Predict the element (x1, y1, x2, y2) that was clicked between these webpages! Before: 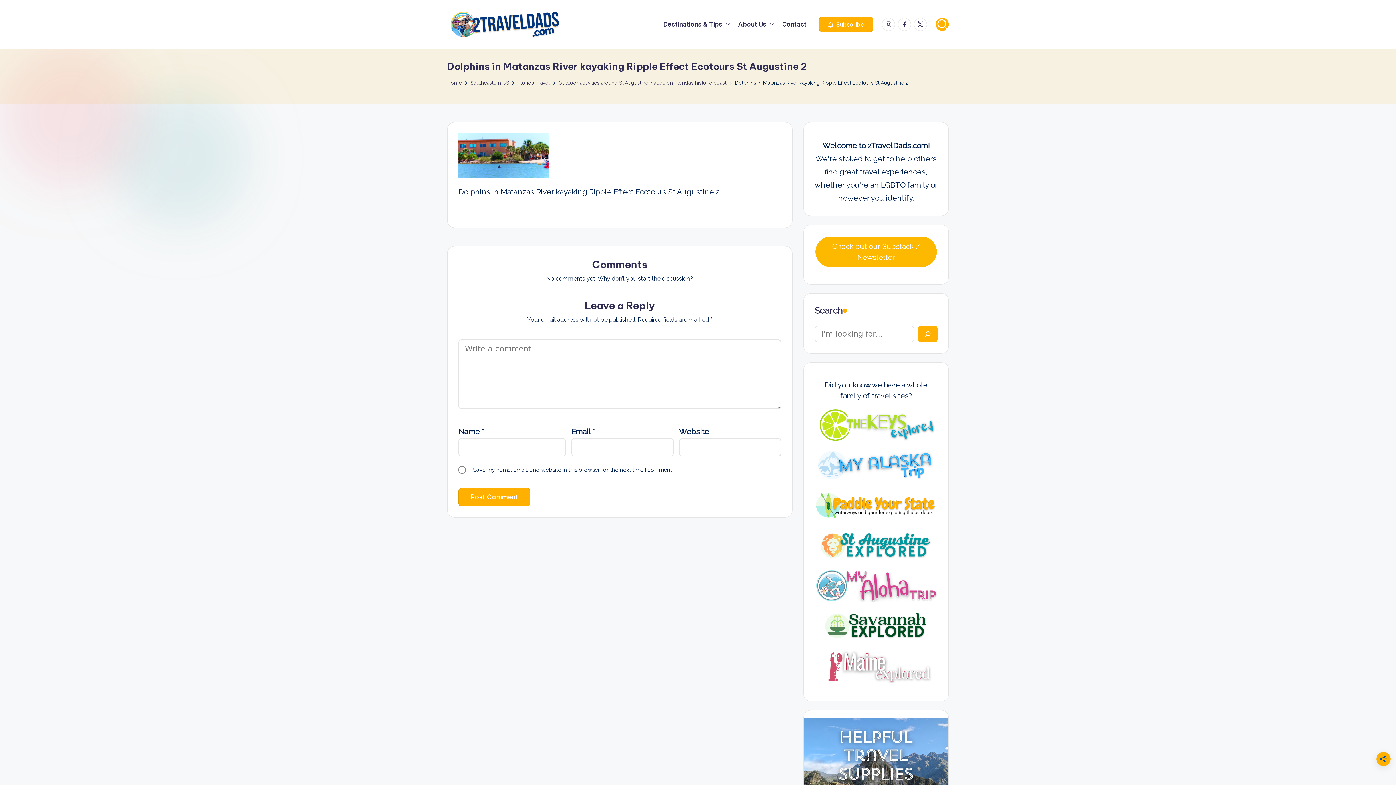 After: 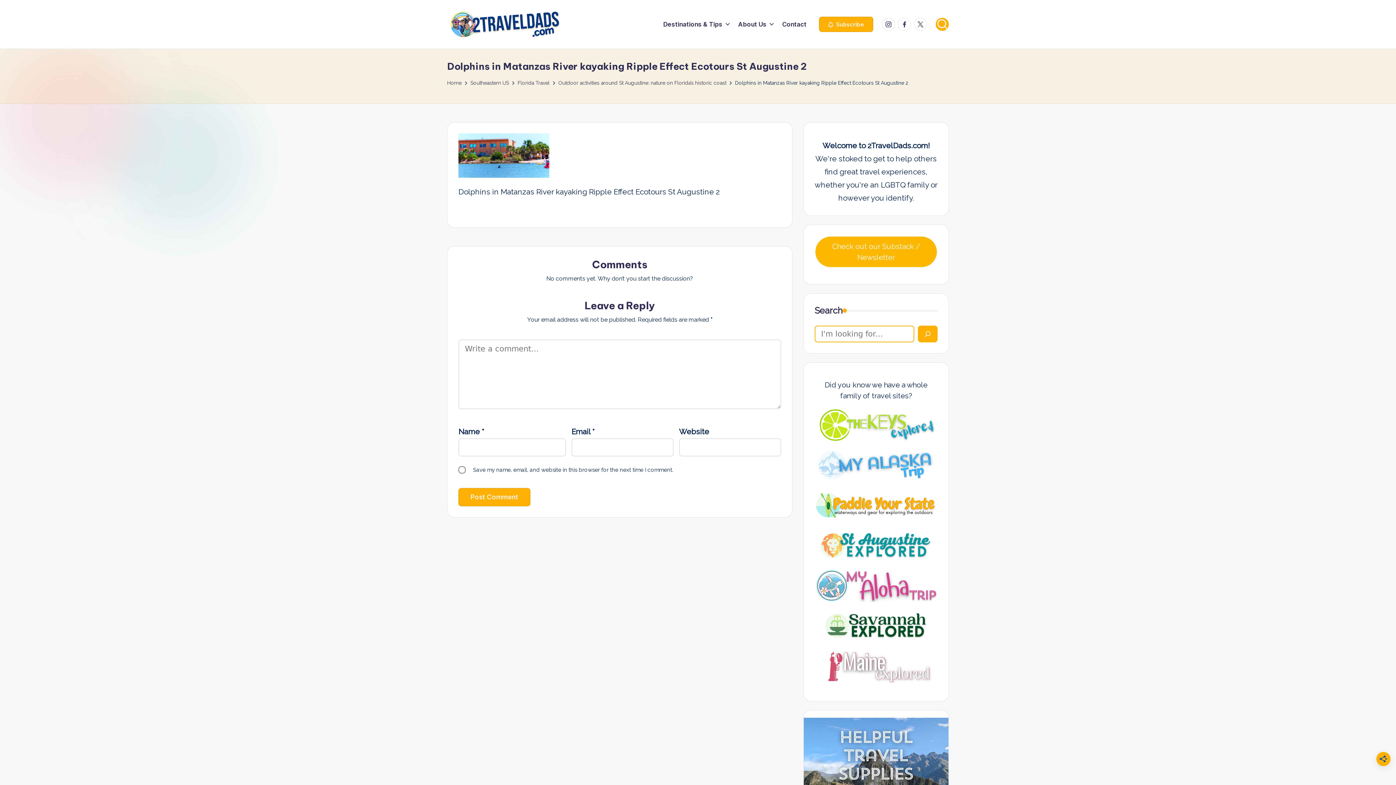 Action: bbox: (918, 325, 937, 342) label: Search